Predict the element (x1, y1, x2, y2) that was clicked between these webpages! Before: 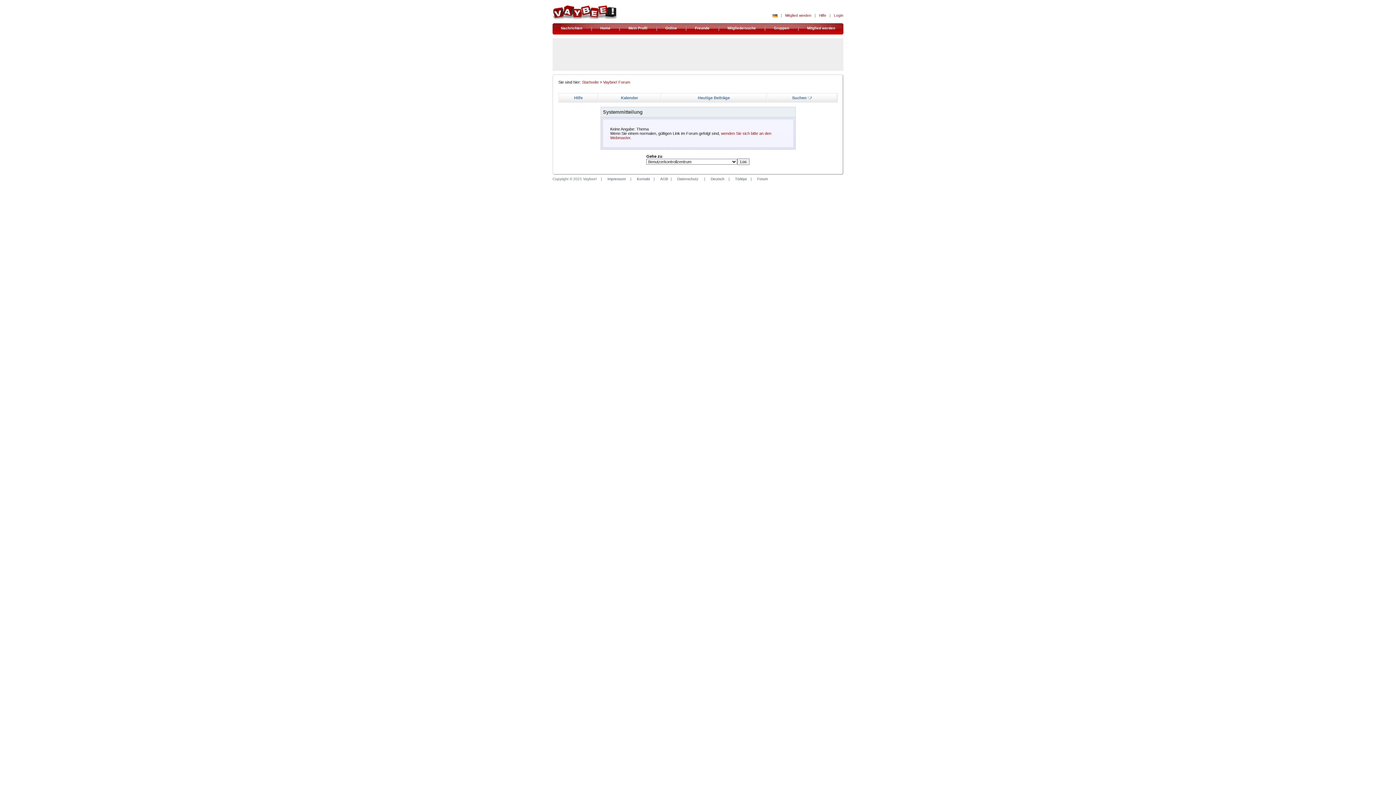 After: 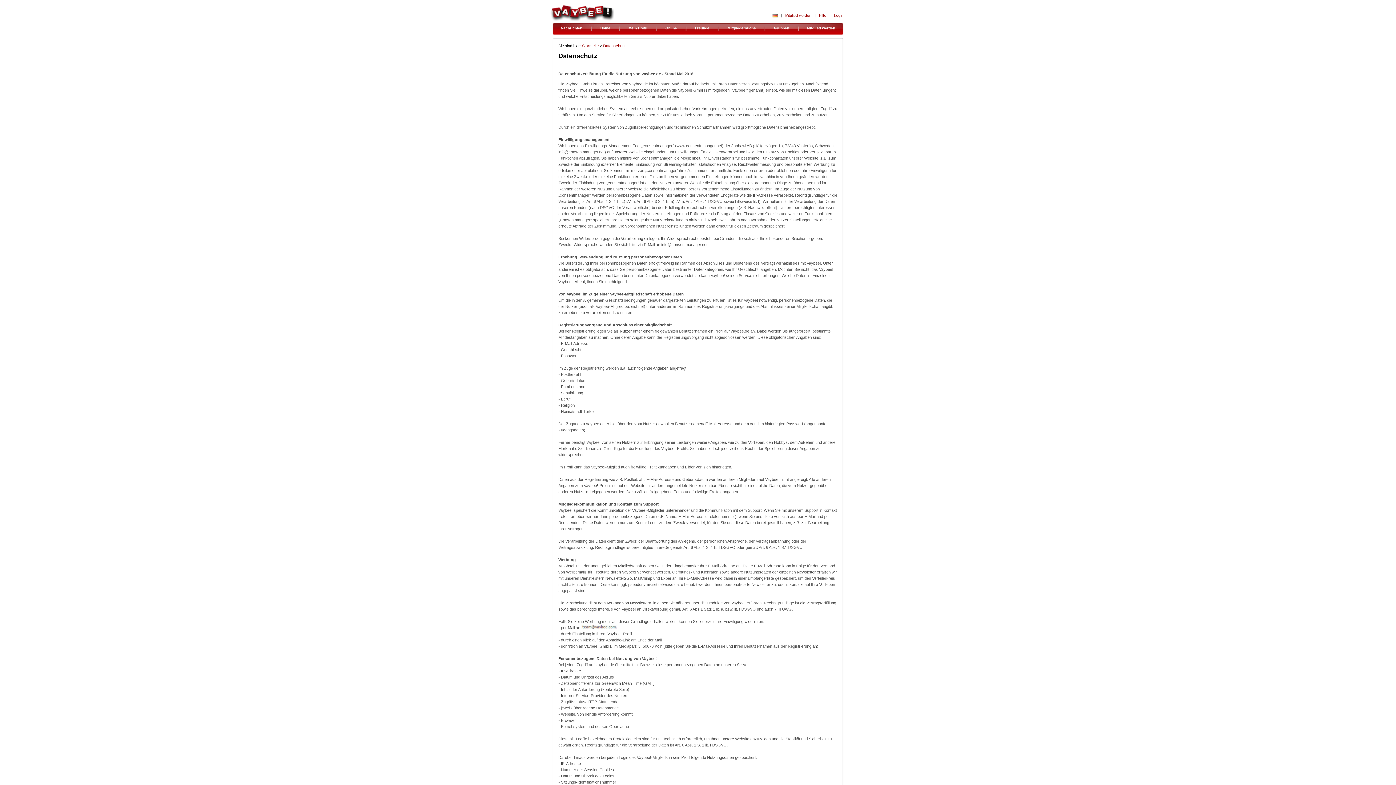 Action: bbox: (677, 177, 698, 181) label: Datenschutz